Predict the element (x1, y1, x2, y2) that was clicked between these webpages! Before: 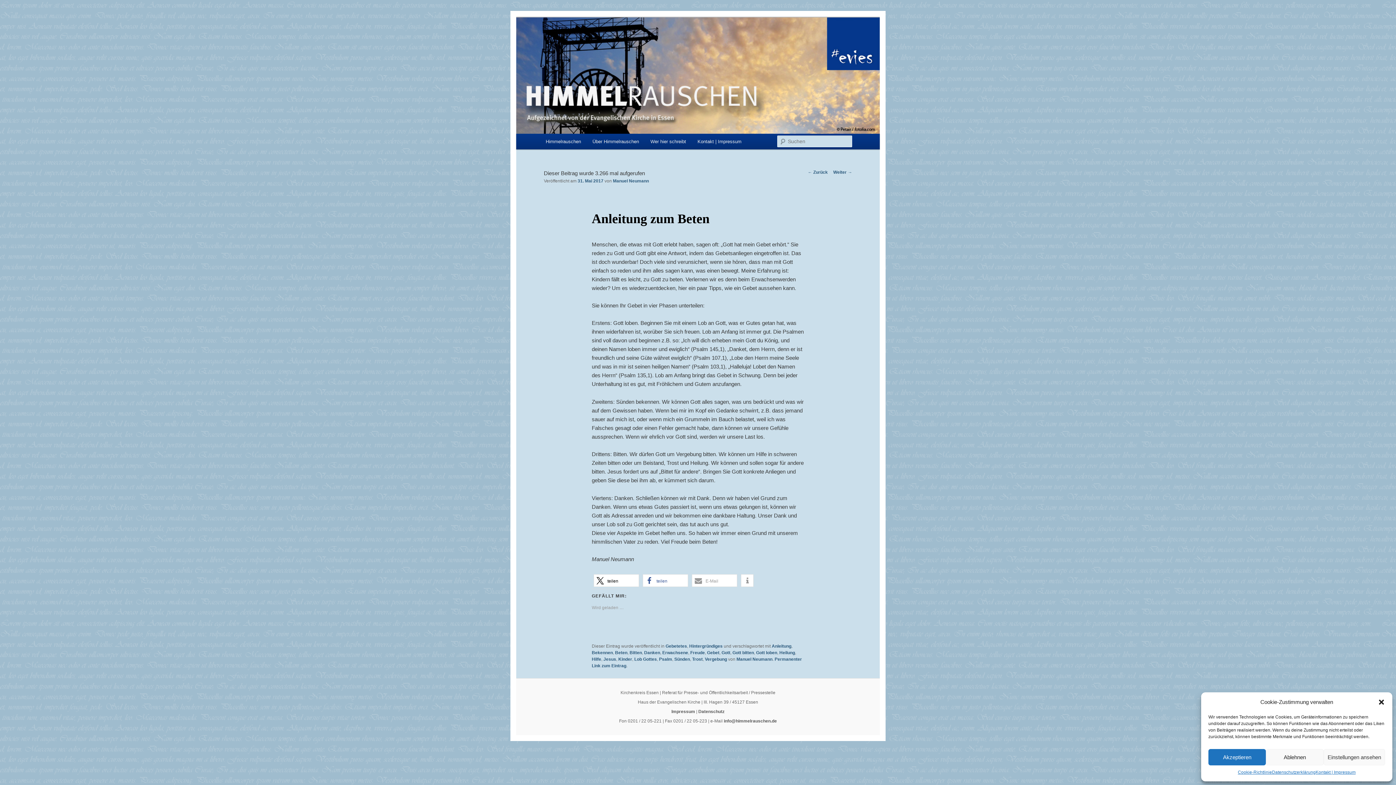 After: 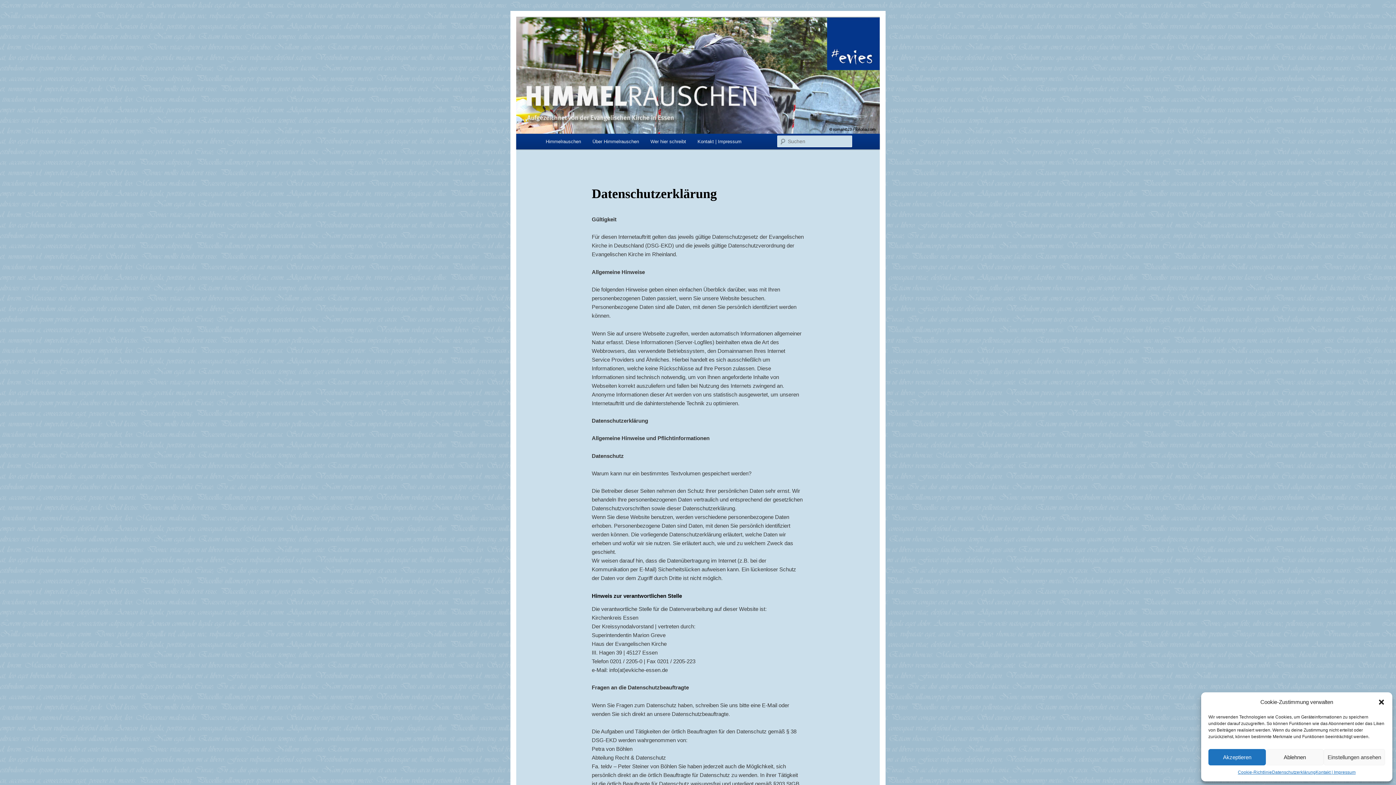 Action: bbox: (1272, 769, 1315, 776) label: Datenschutzerklärung